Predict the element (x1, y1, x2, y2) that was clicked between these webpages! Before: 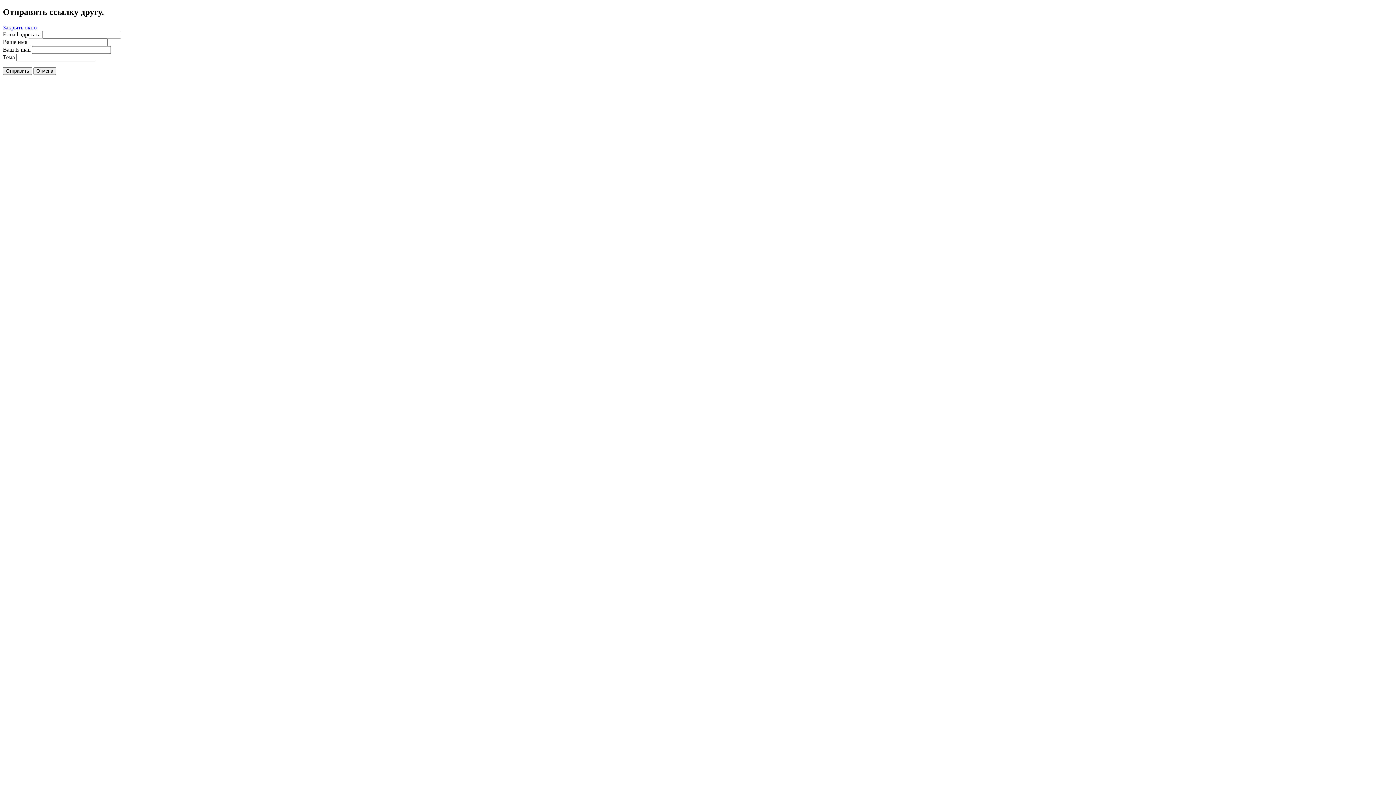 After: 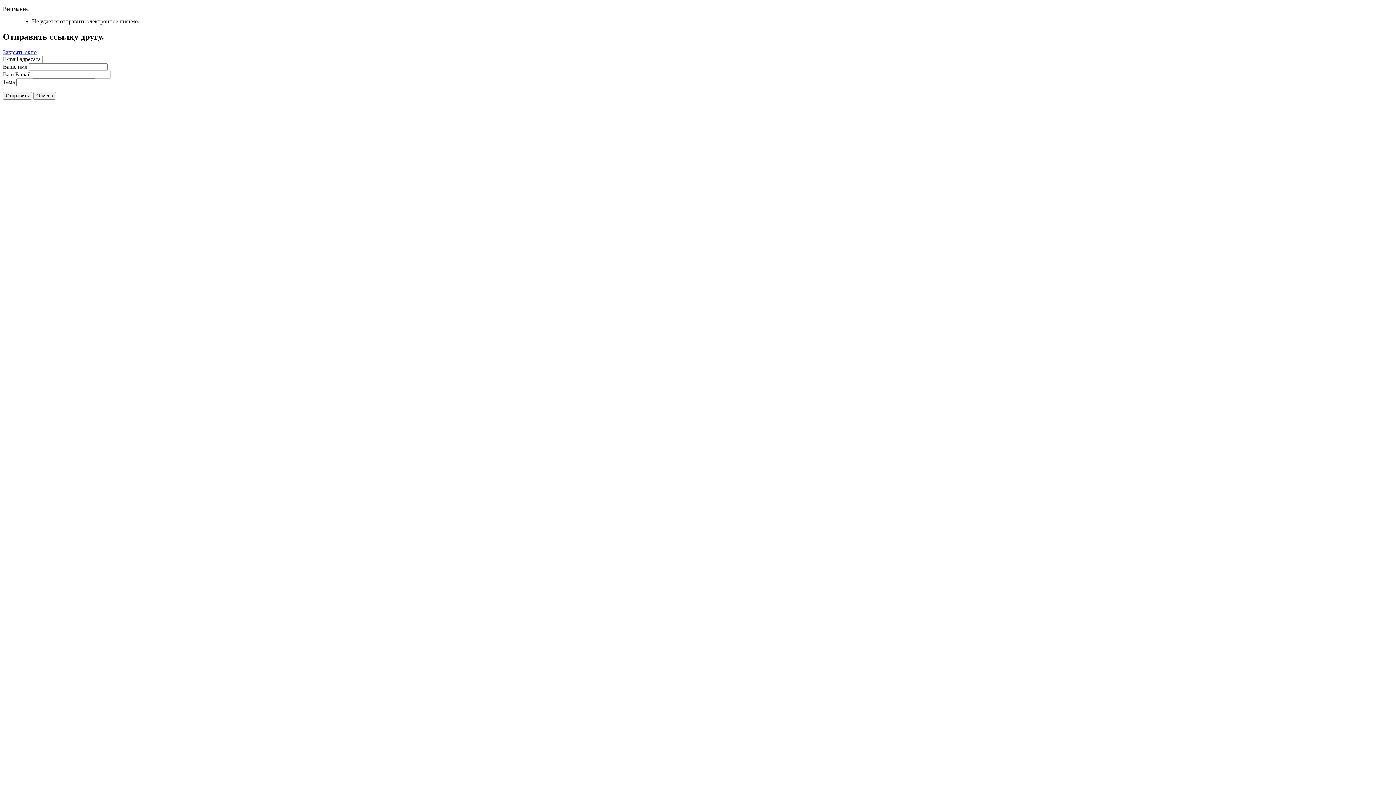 Action: bbox: (2, 67, 32, 74) label: Отправить